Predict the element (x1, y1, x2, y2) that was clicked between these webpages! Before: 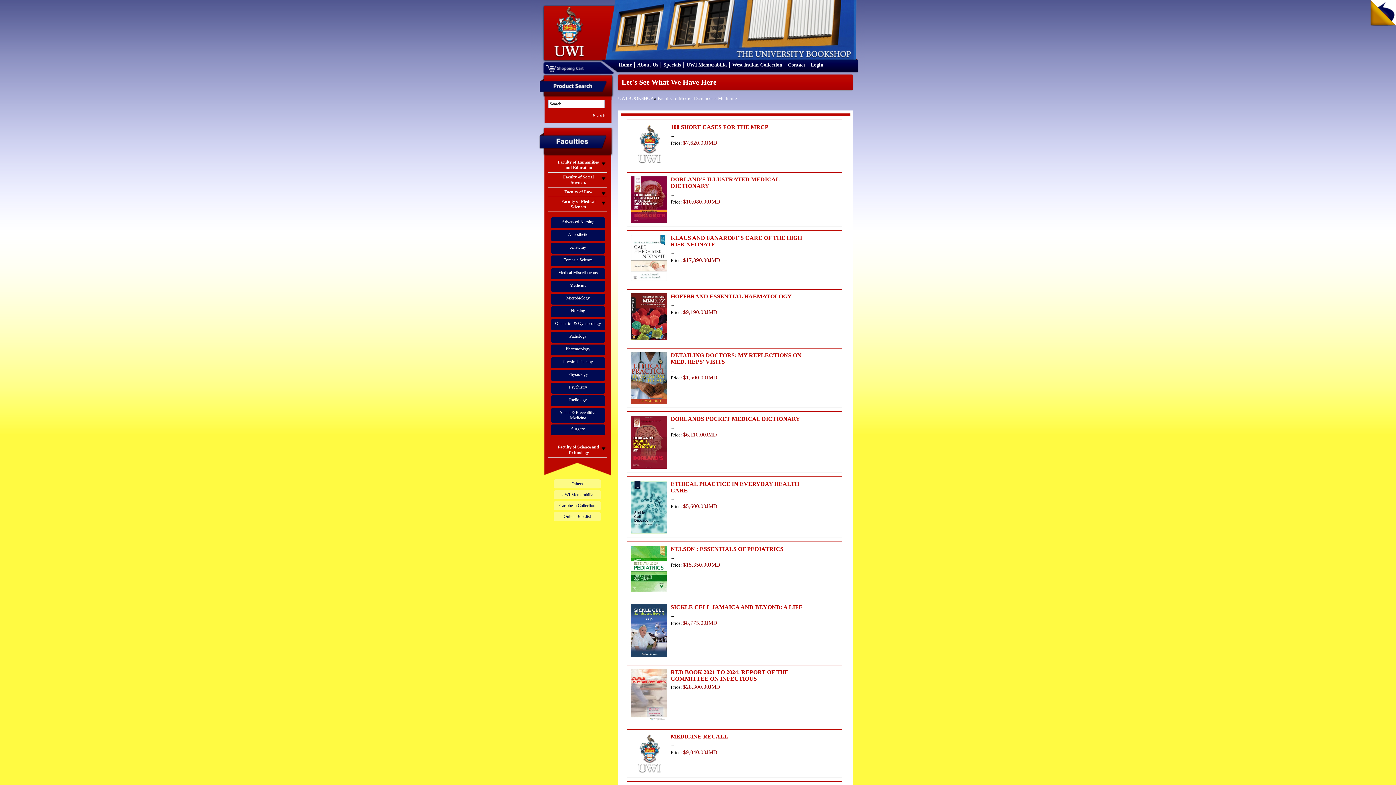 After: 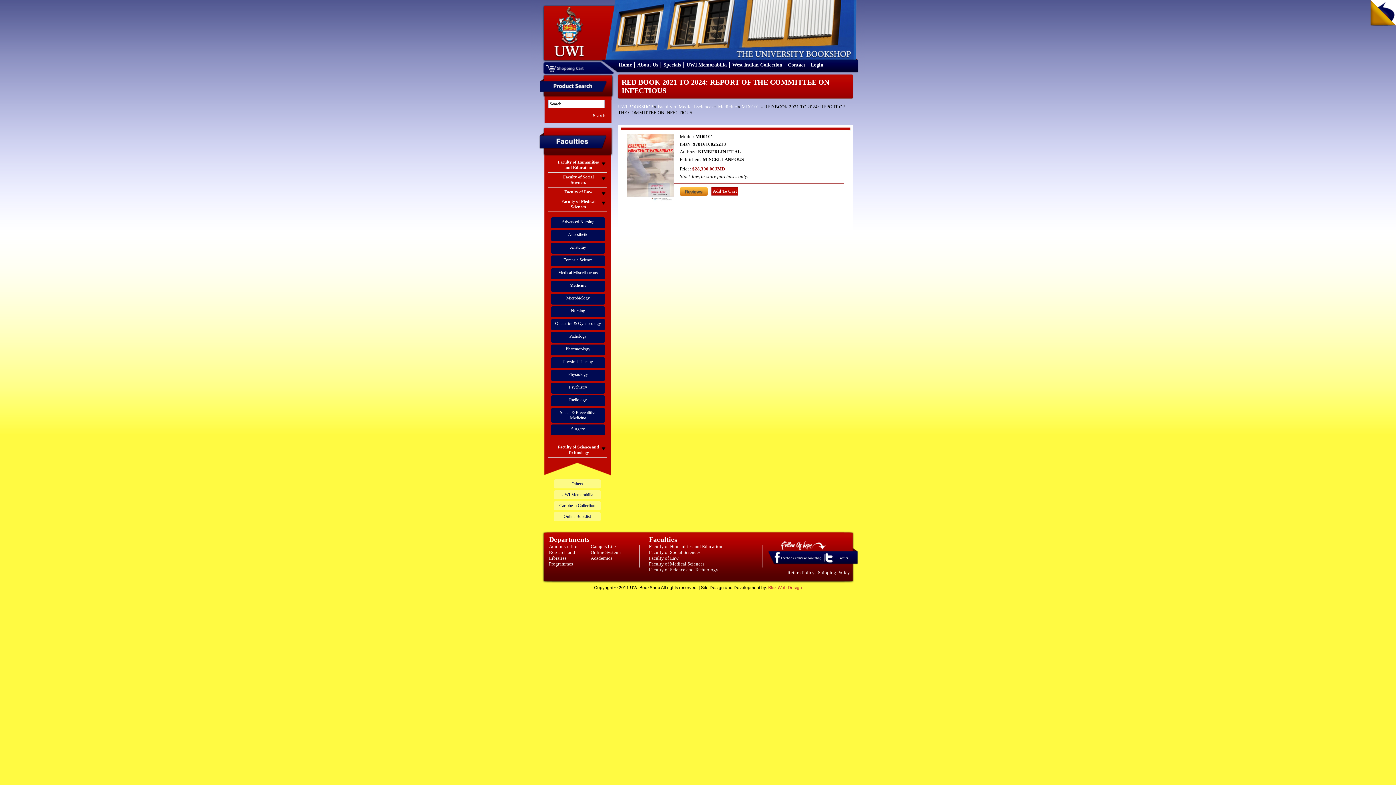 Action: bbox: (630, 717, 667, 722)